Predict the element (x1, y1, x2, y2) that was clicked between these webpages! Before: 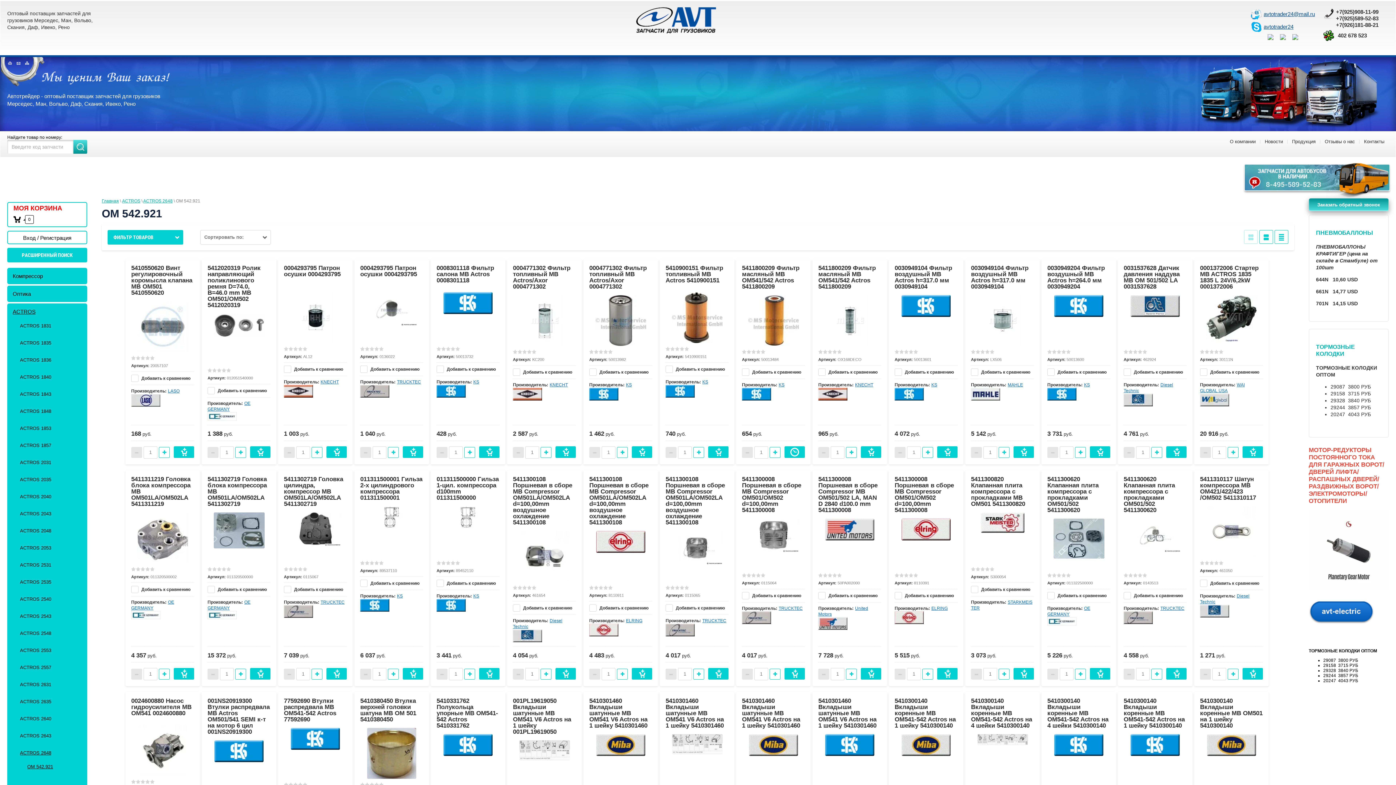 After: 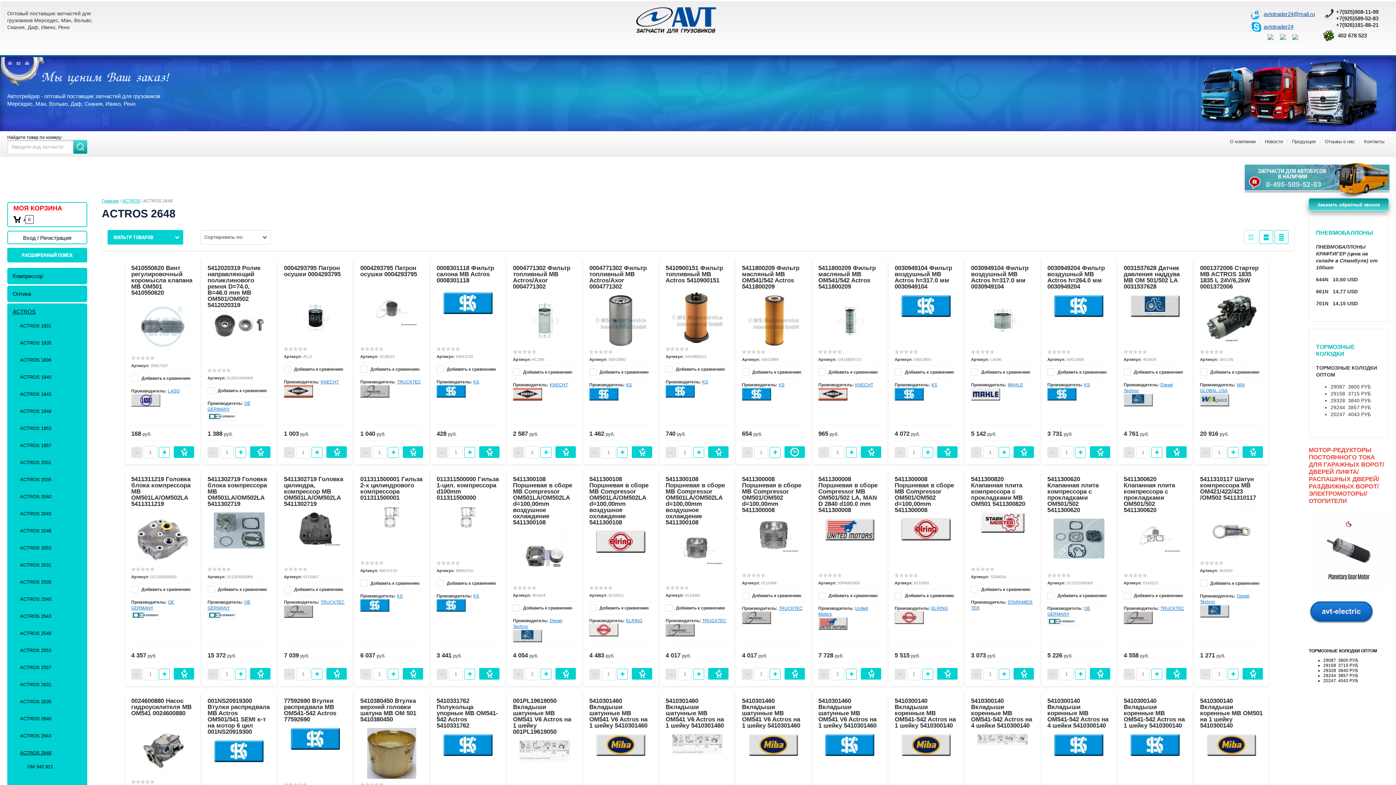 Action: bbox: (14, 747, 87, 759) label: ACTROS 2648